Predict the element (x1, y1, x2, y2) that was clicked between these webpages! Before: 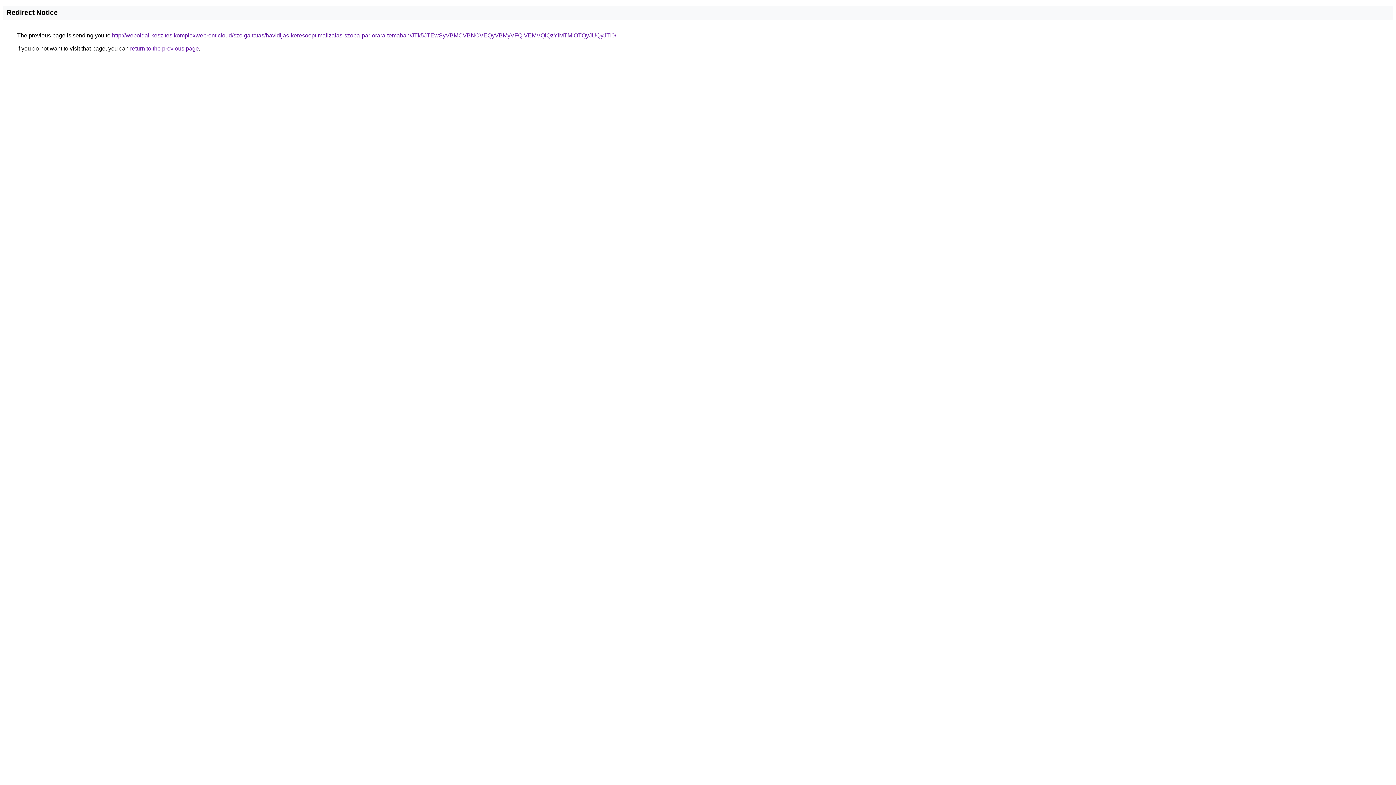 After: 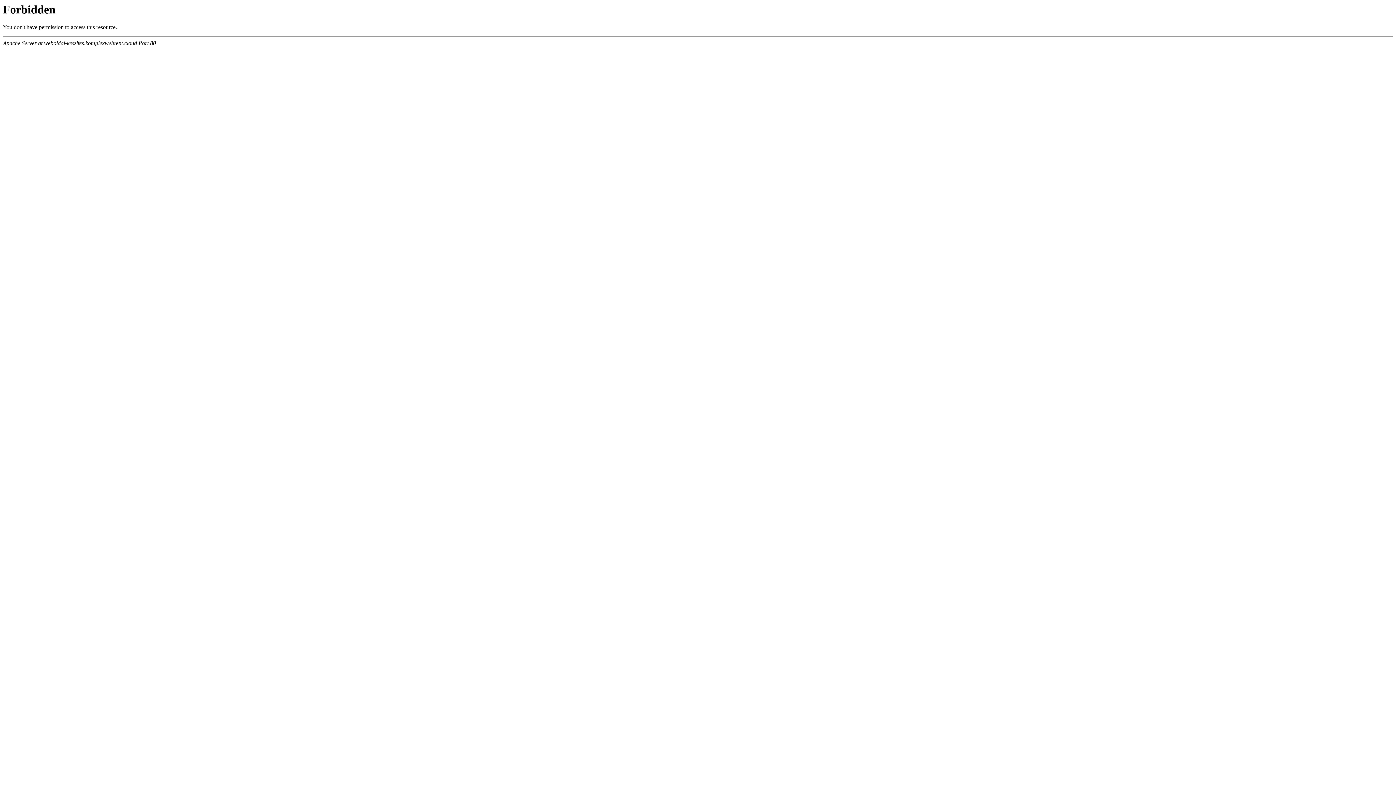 Action: bbox: (112, 32, 616, 38) label: http://weboldal-keszites.komplexwebrent.cloud/szolgaltatas/havidijas-keresooptimalizalas-szoba-par-orara-temaban/JTk5JTEwSyVBMCVBNCVEQyVBMyVFQiVEMVQlQzYlMTMlOTQyJUQyJTI0/